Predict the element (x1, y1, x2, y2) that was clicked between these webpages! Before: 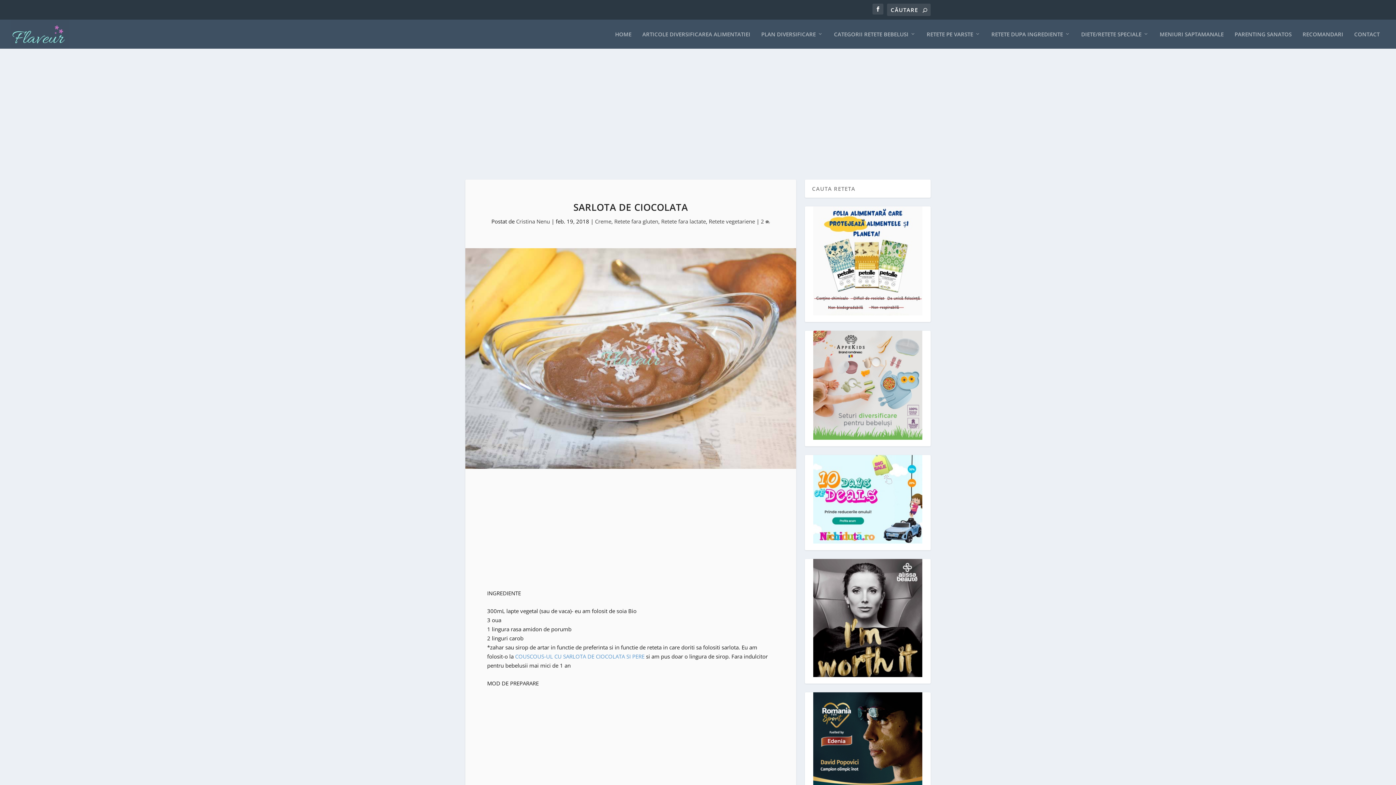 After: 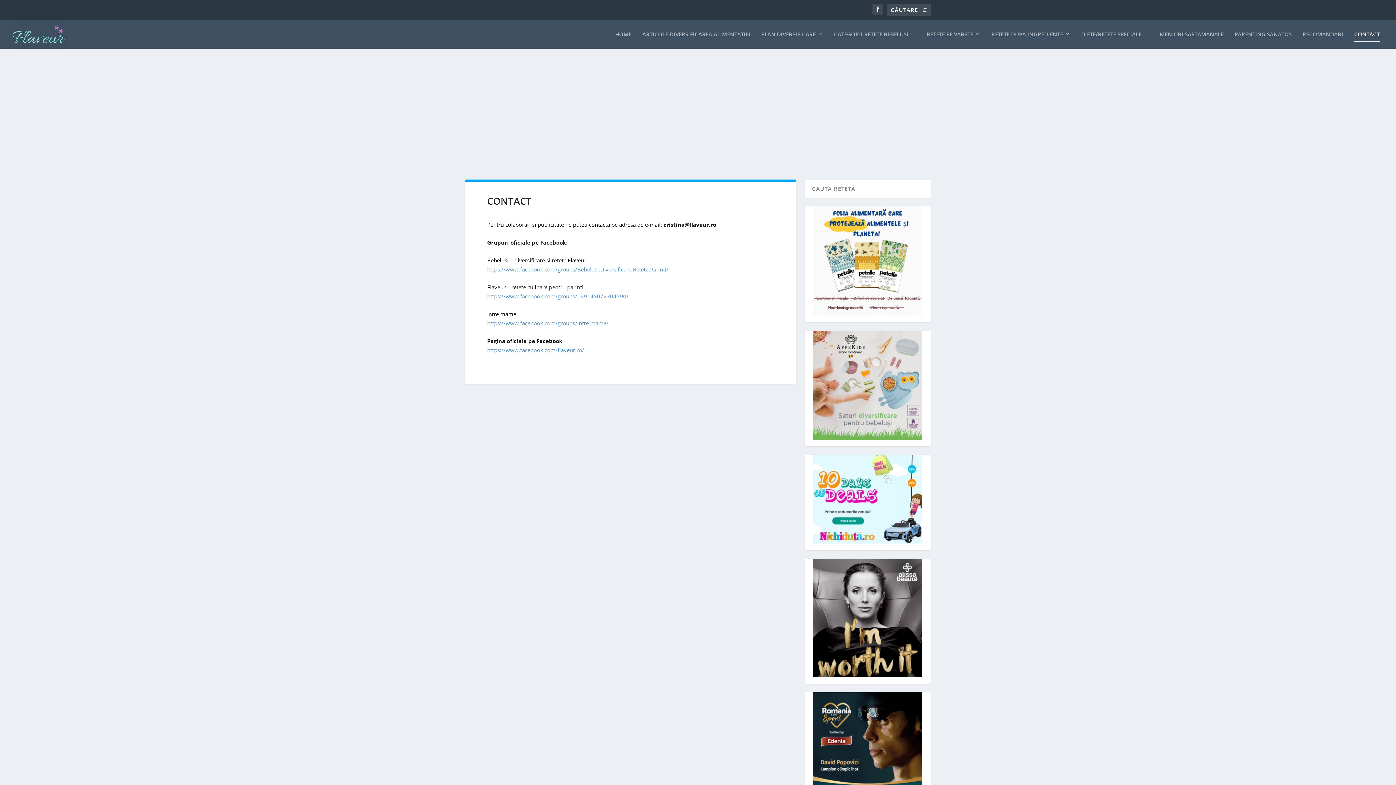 Action: label: CONTACT bbox: (1354, 31, 1380, 48)